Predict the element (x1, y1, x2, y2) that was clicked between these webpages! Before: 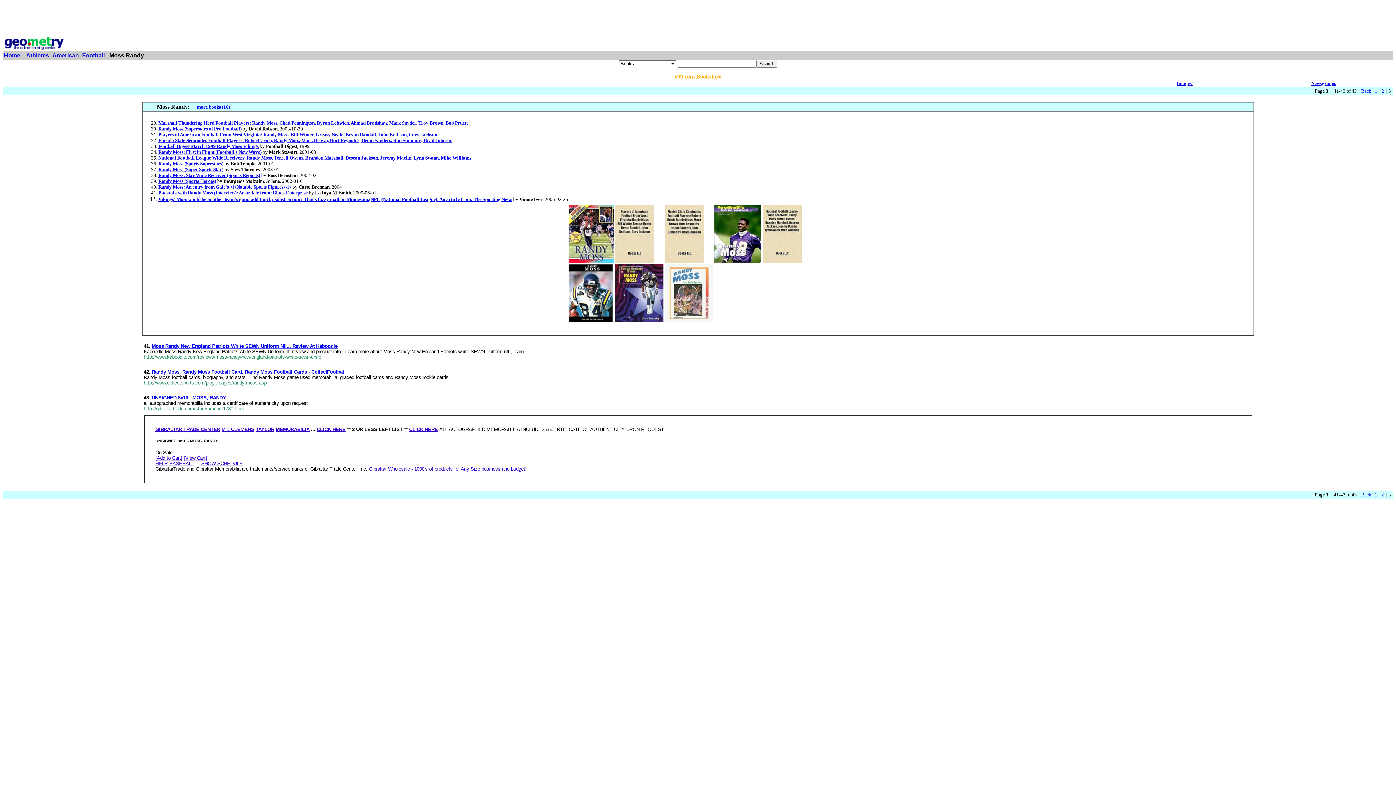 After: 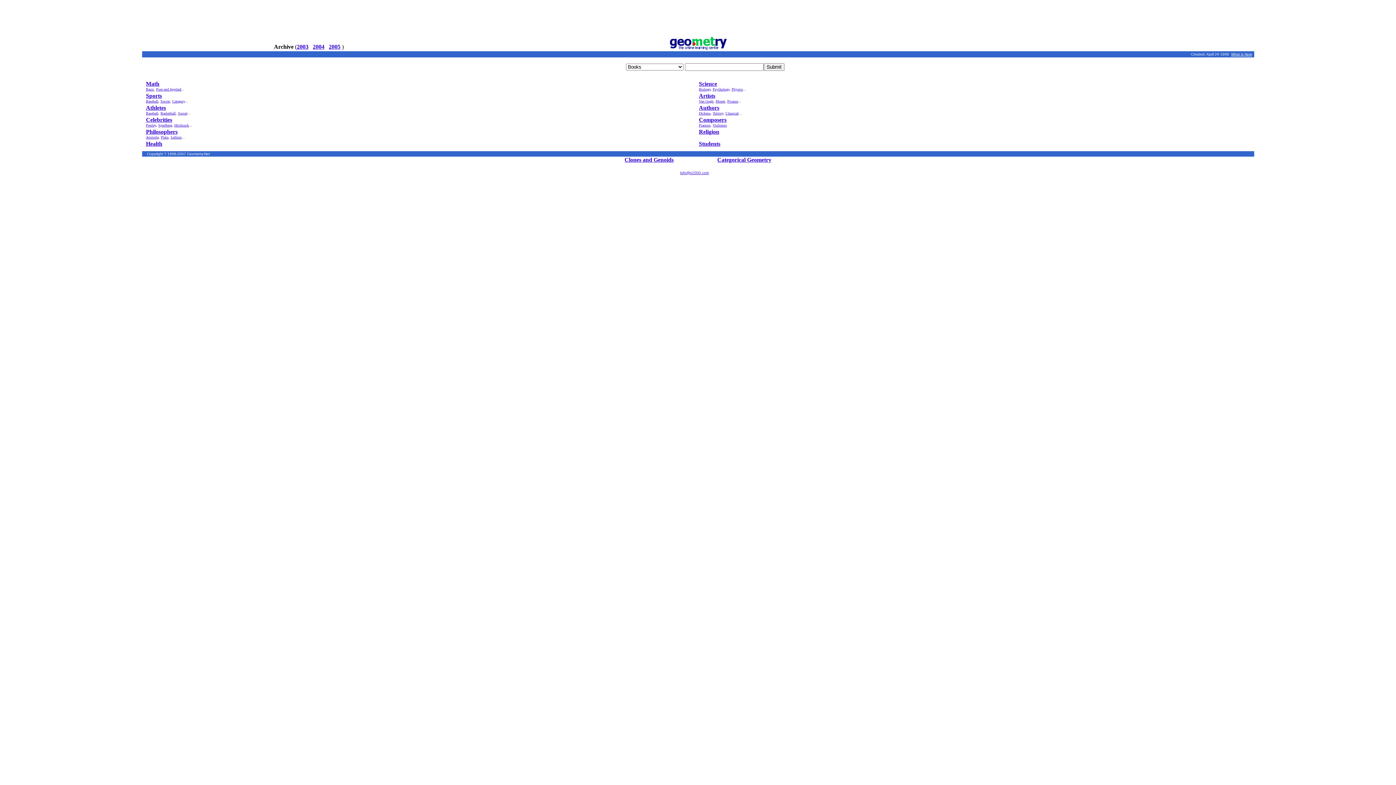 Action: label: Home bbox: (4, 52, 20, 58)